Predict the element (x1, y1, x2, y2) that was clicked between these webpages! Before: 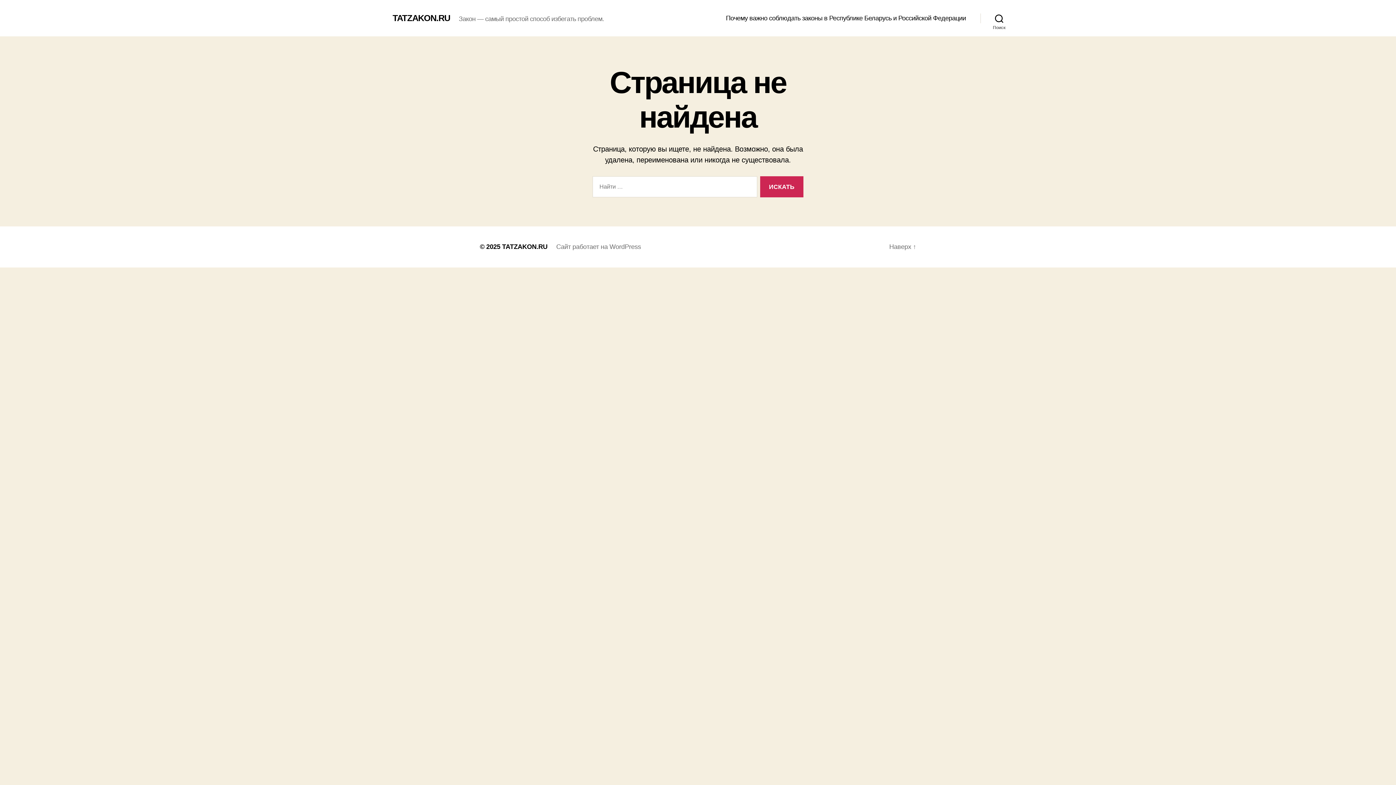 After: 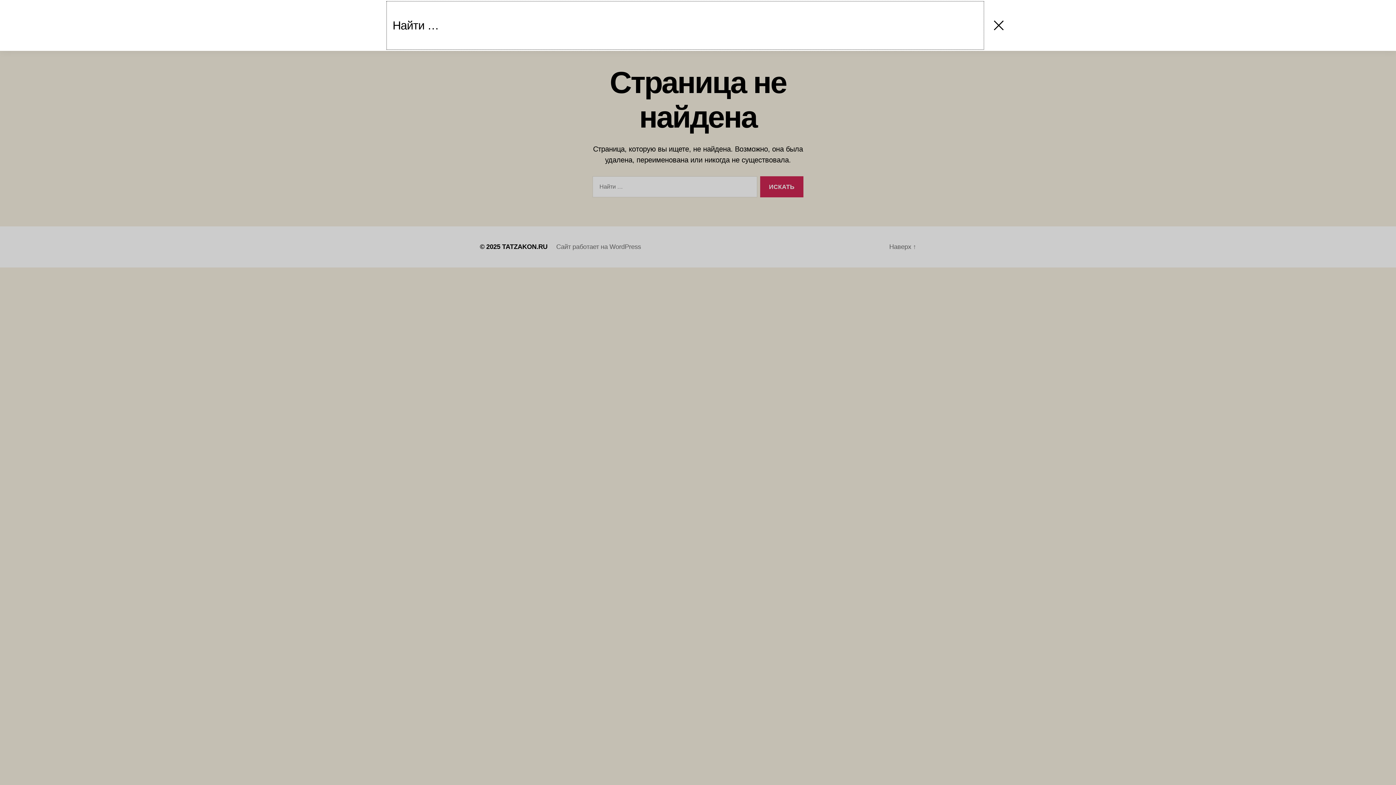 Action: bbox: (980, 10, 1018, 26) label: Поиск